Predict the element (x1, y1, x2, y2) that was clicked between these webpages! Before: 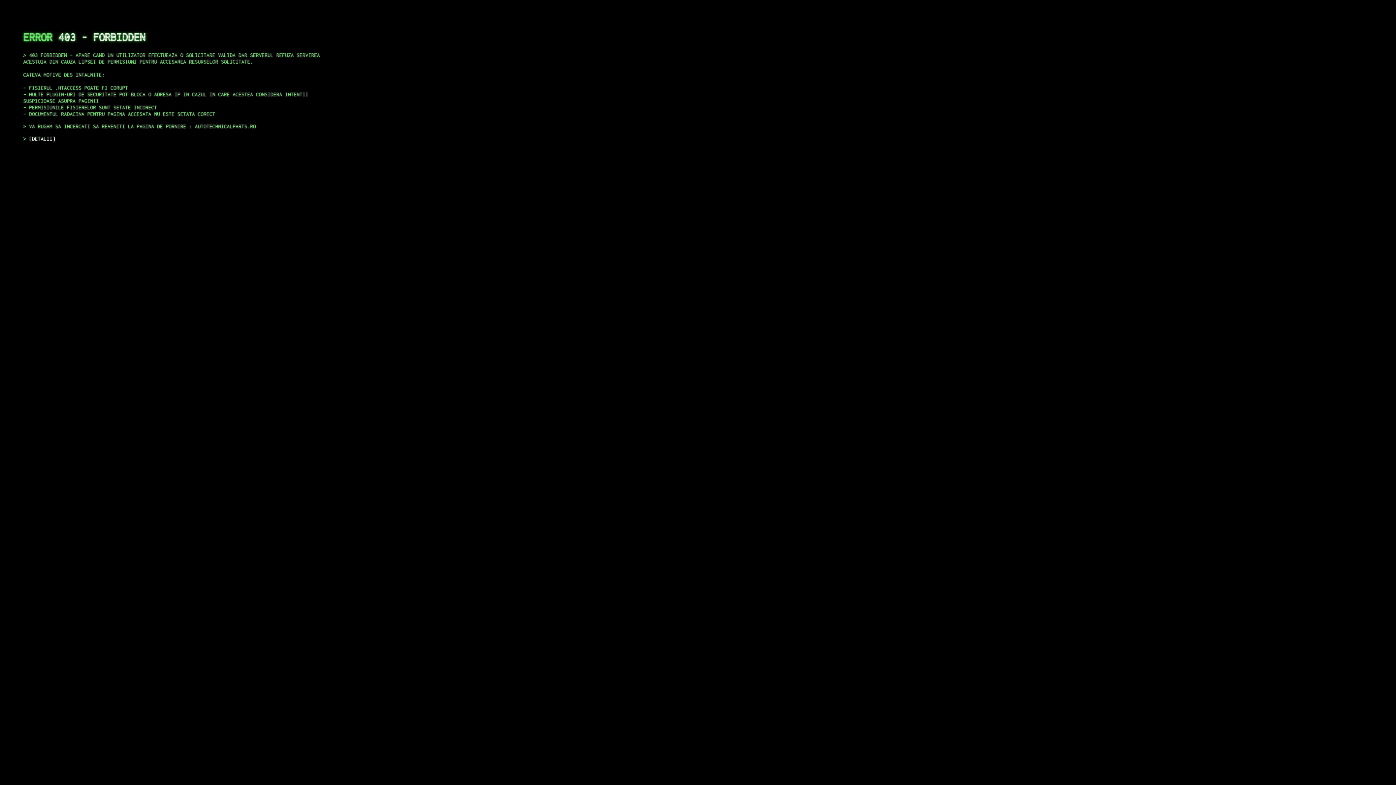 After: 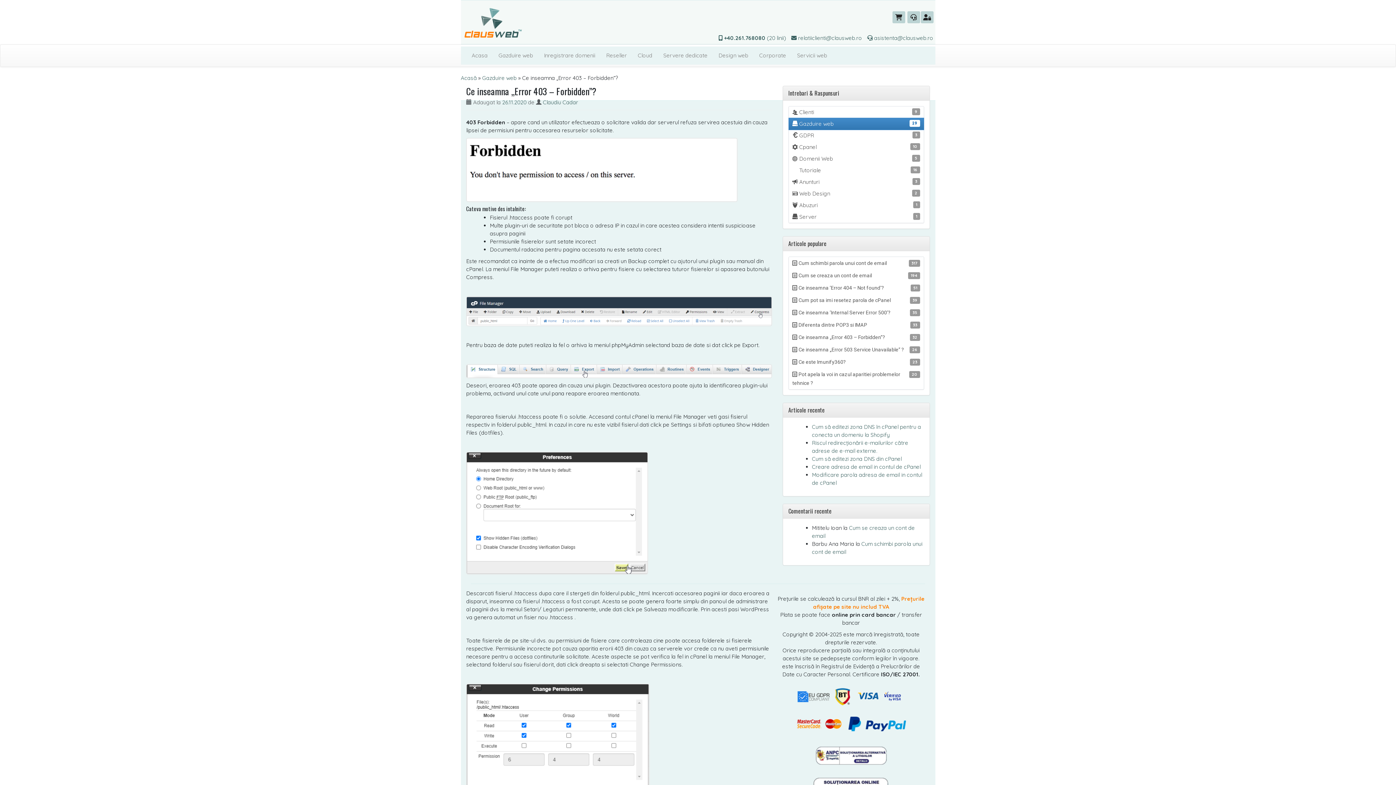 Action: label: DETALII bbox: (29, 135, 55, 141)